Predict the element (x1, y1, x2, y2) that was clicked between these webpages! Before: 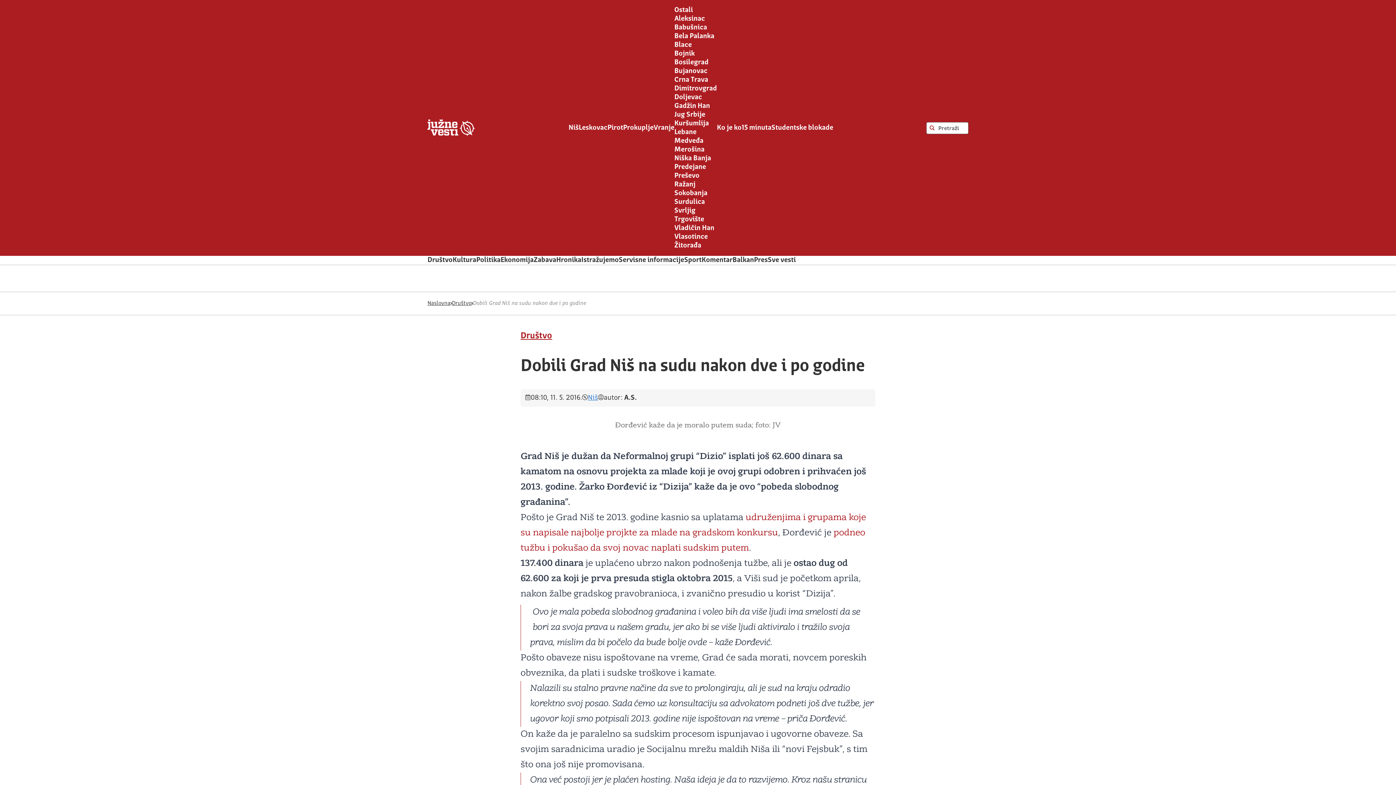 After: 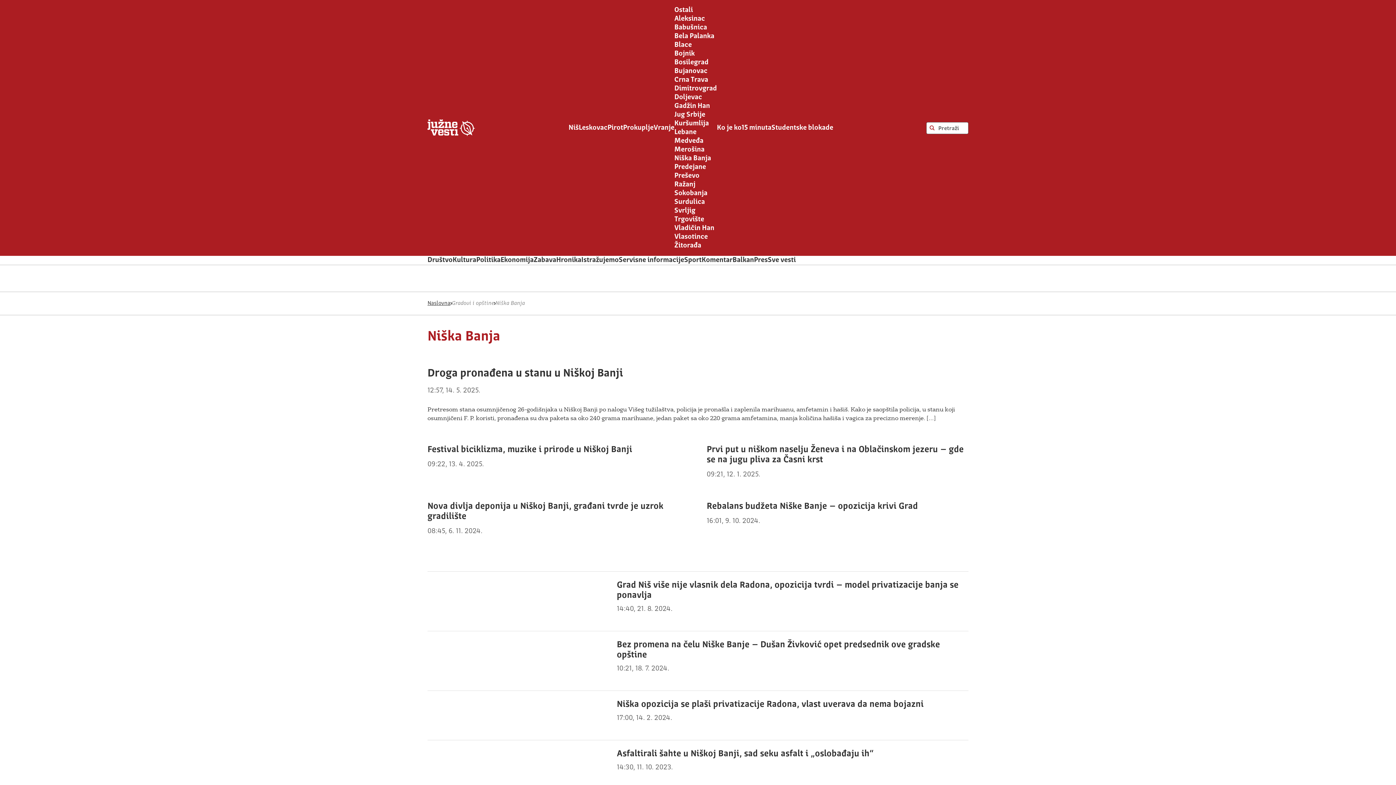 Action: label: Niška Banja bbox: (674, 154, 711, 162)